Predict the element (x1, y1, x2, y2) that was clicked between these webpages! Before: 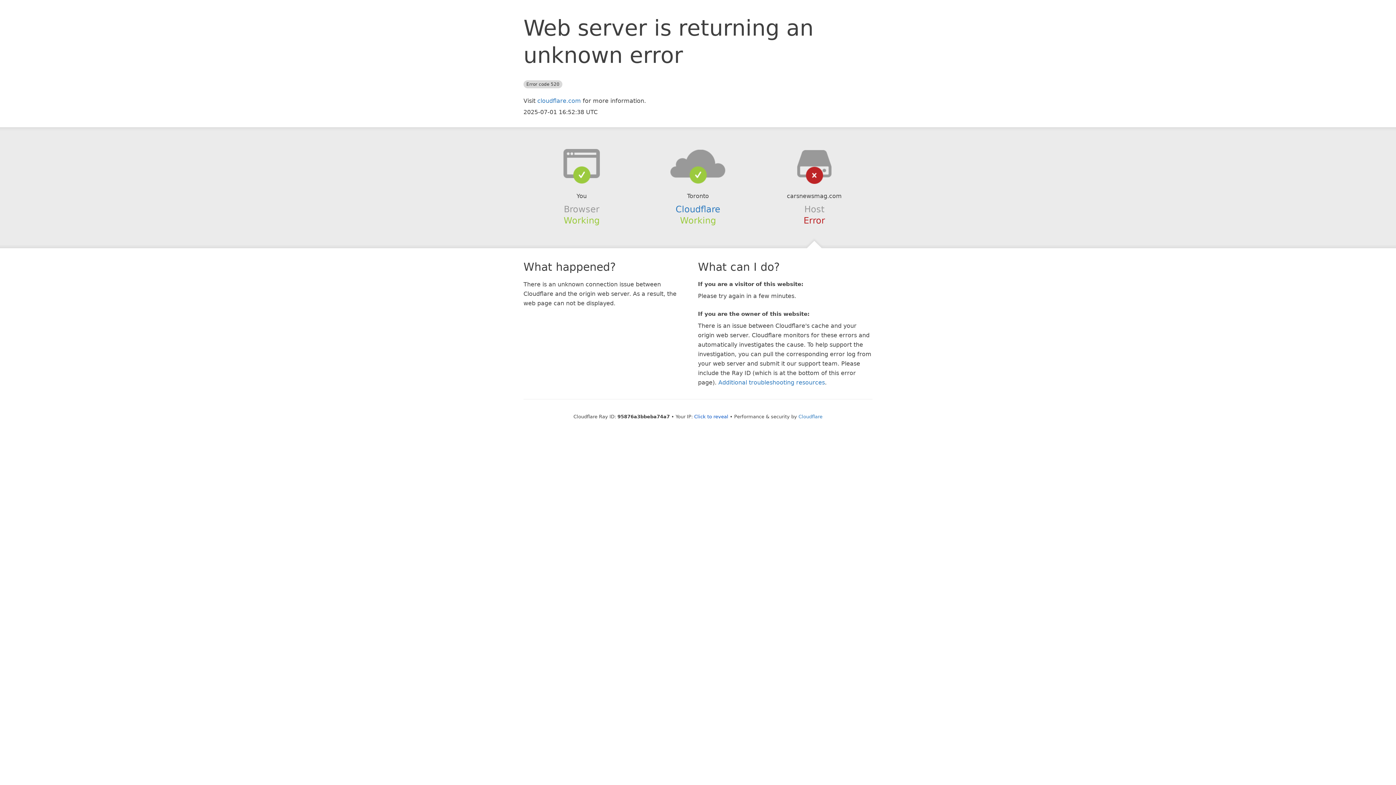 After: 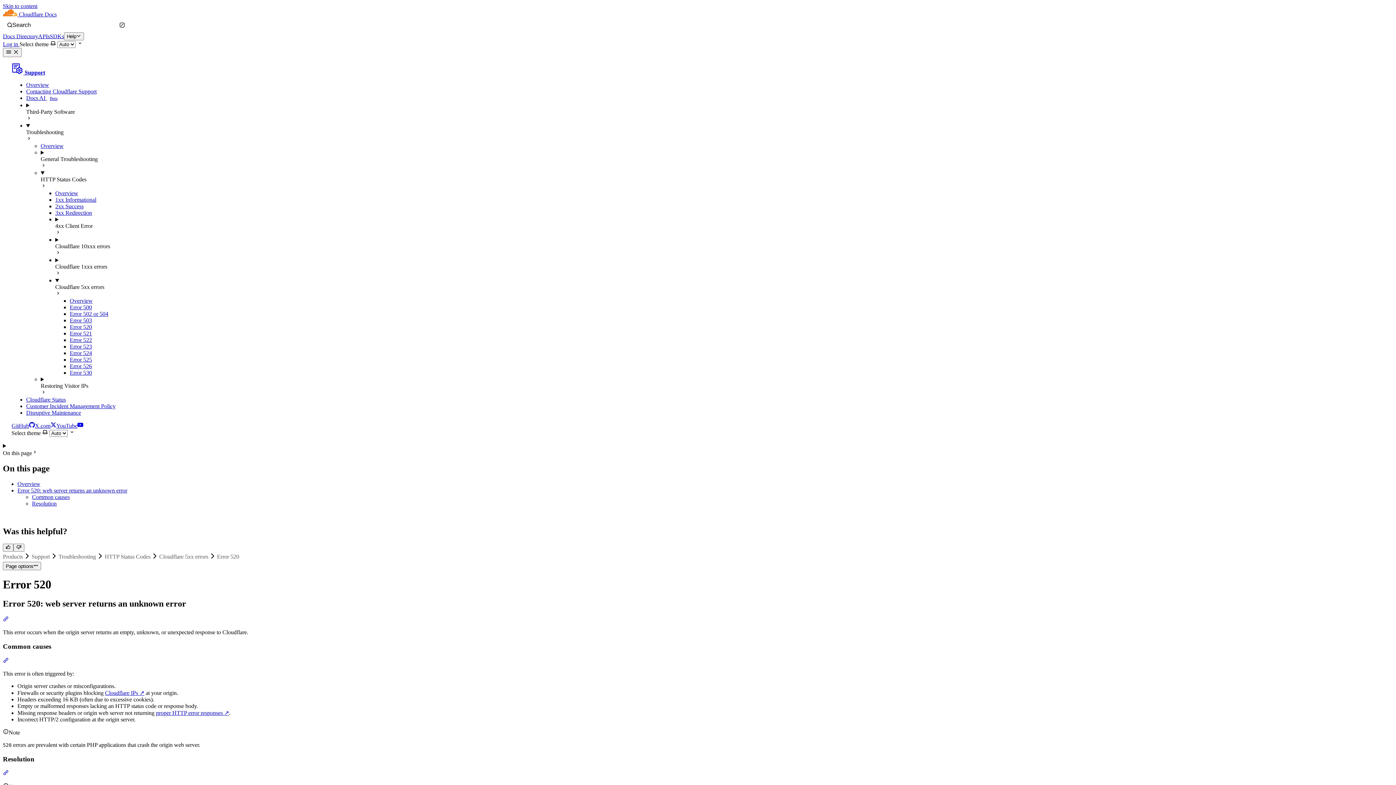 Action: bbox: (718, 379, 825, 386) label: Additional troubleshooting resources